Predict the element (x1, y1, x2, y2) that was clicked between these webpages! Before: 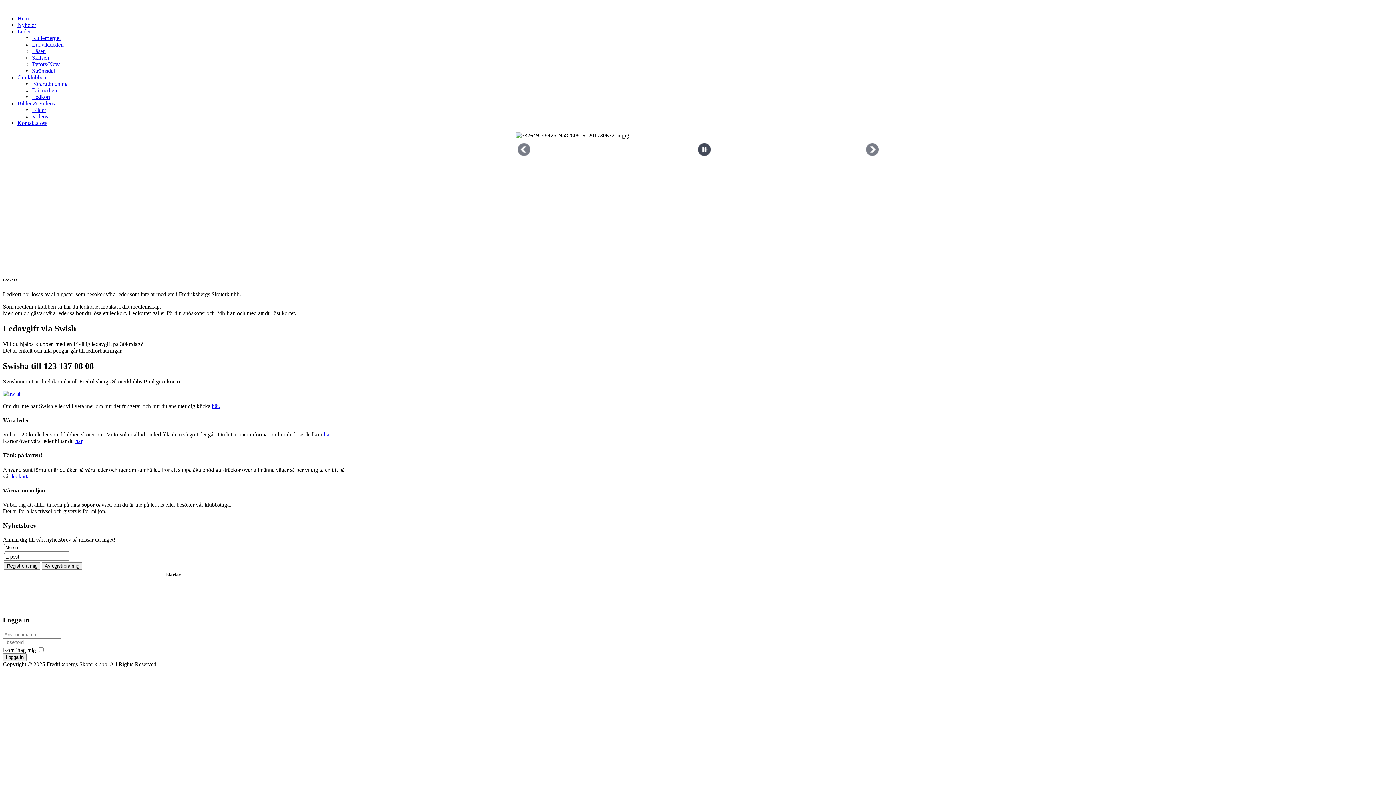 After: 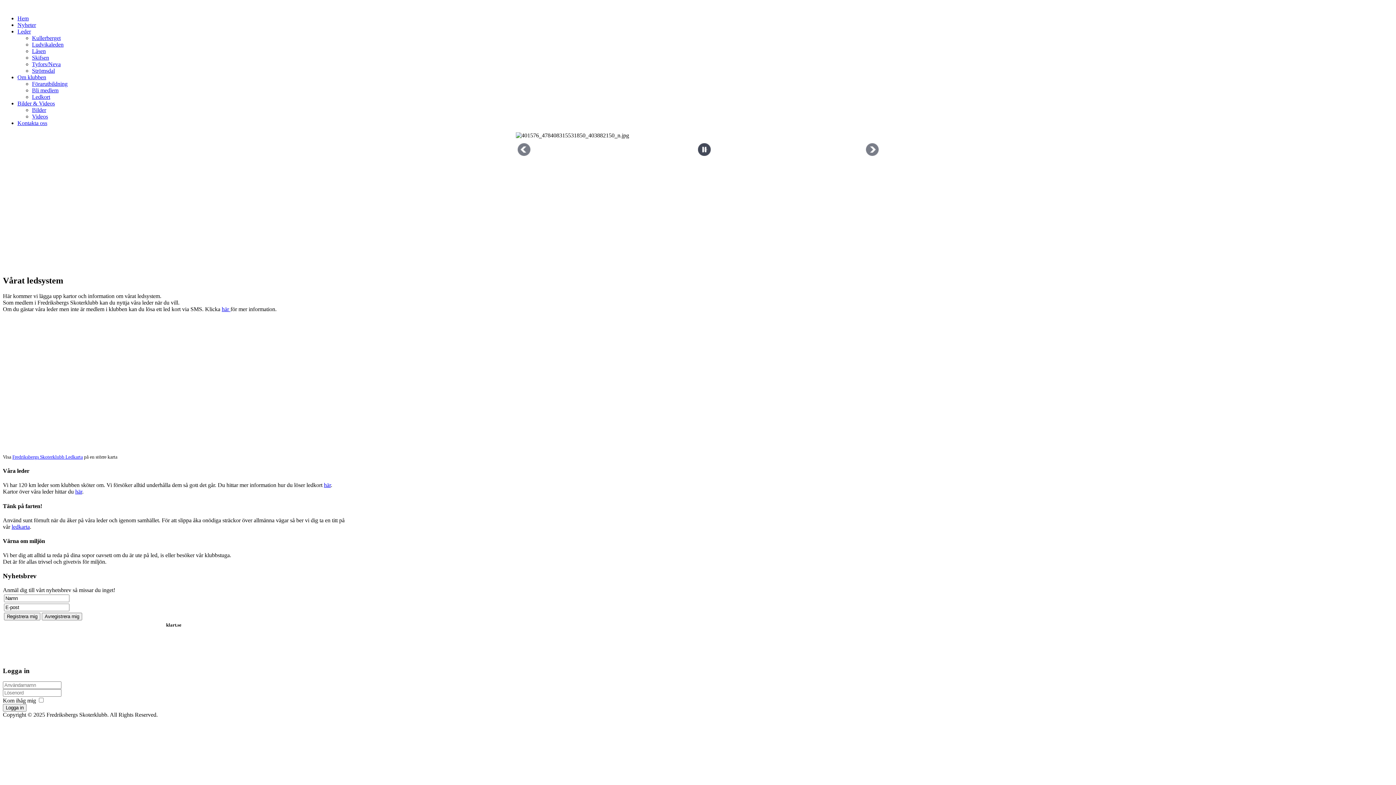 Action: label: här bbox: (75, 438, 82, 444)